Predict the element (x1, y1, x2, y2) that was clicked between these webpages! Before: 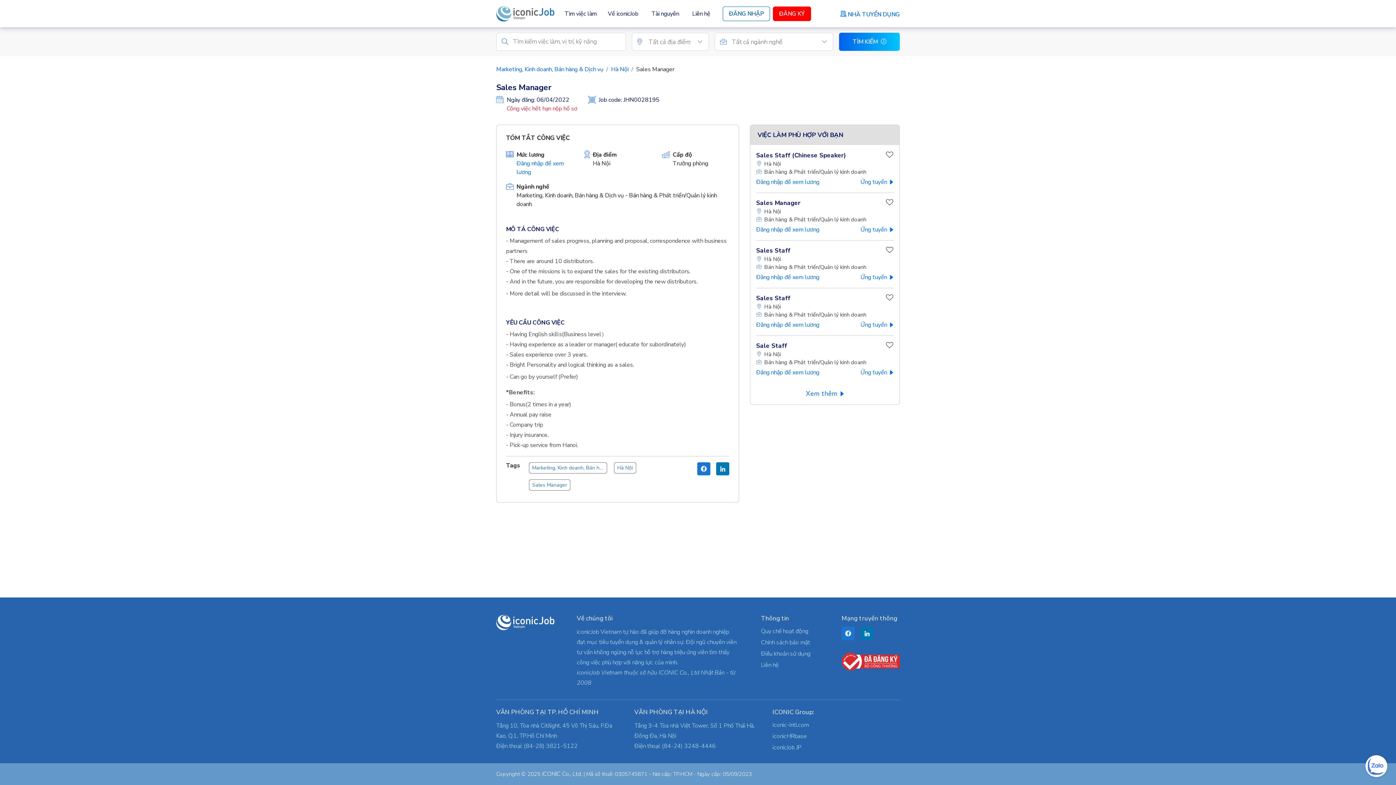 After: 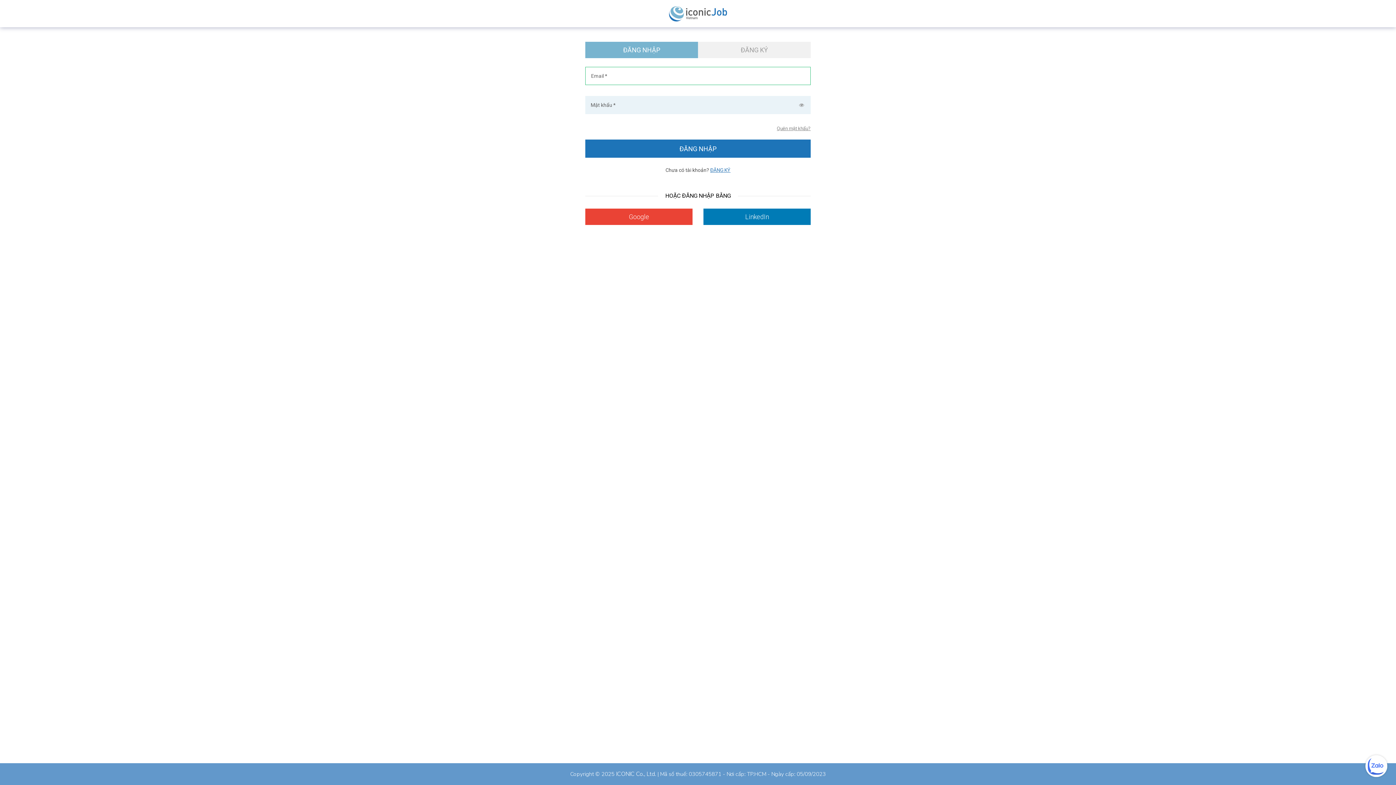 Action: bbox: (722, 6, 770, 20) label: ĐĂNG NHẬP